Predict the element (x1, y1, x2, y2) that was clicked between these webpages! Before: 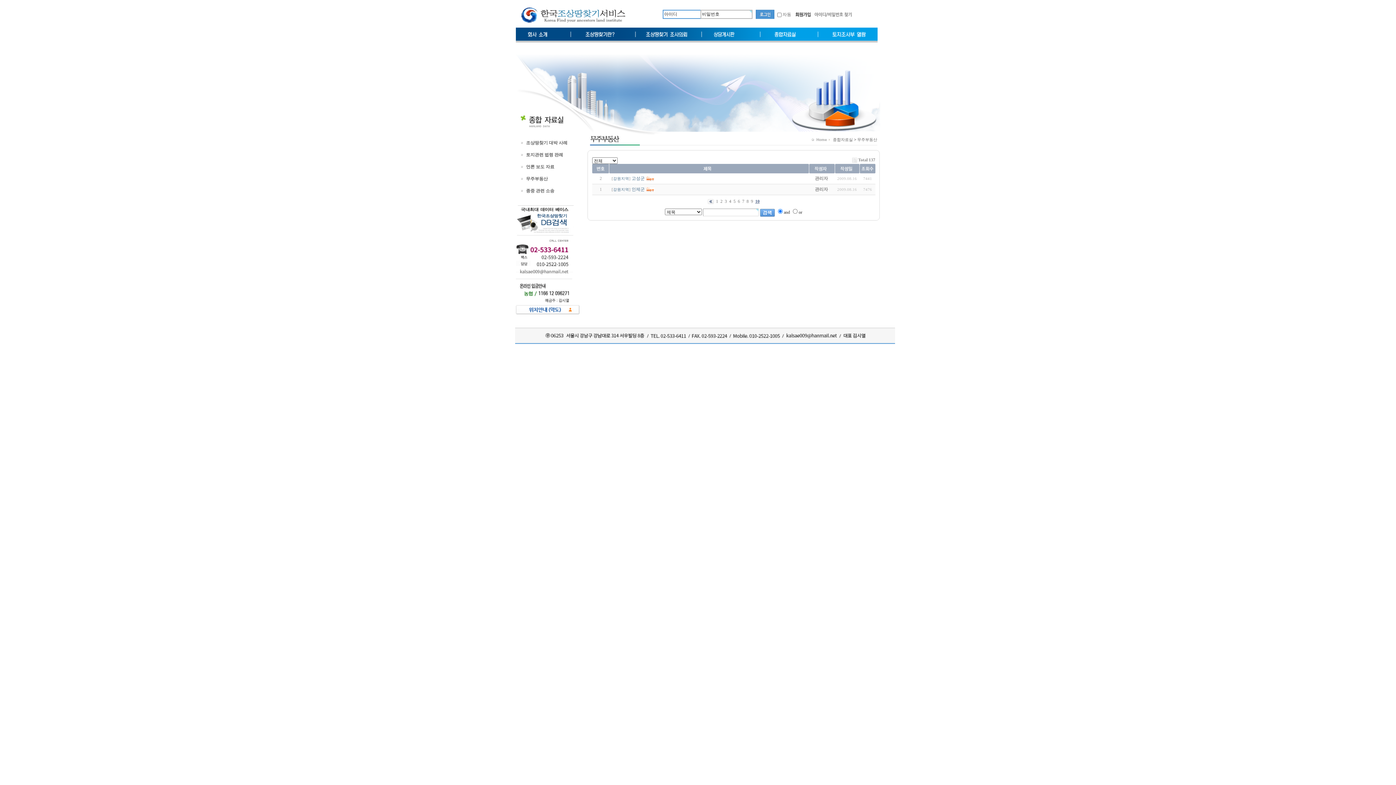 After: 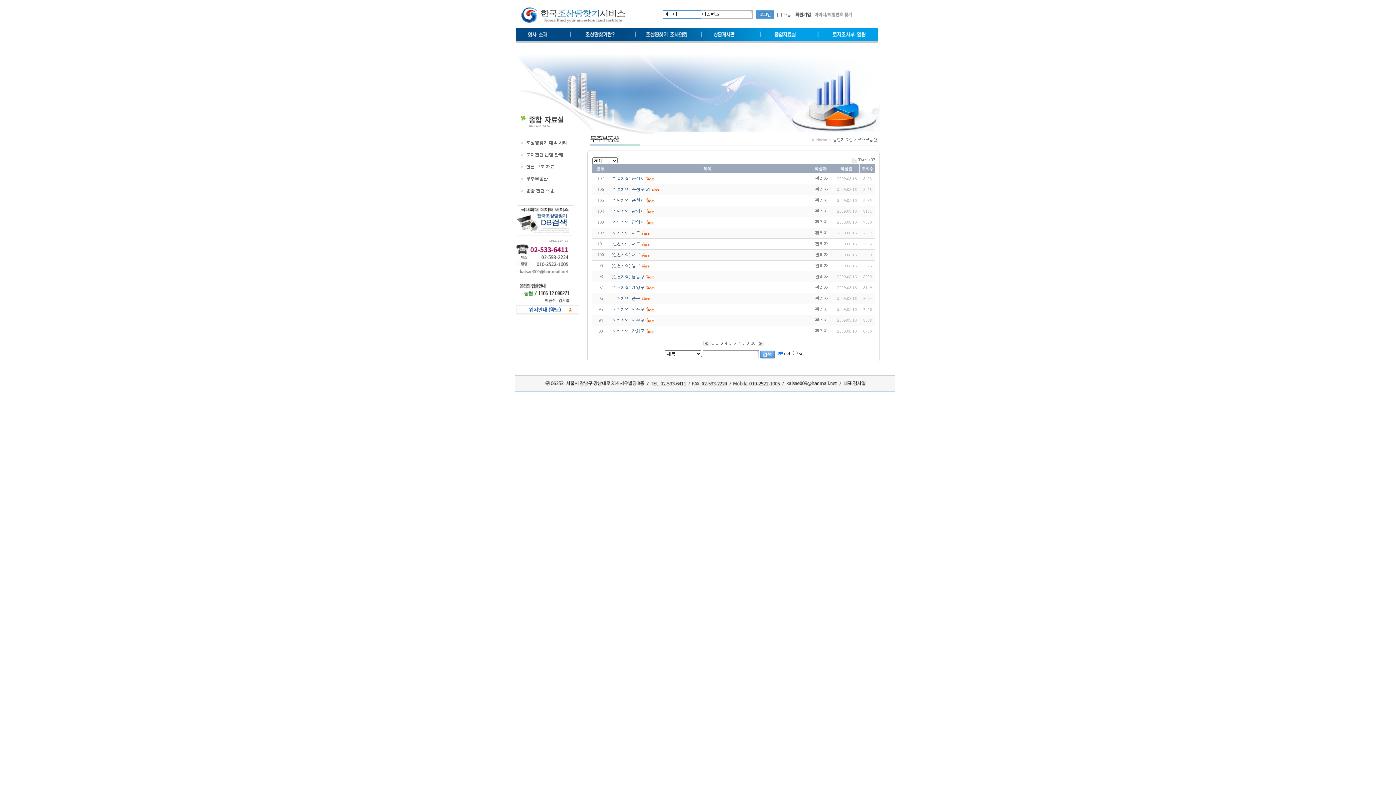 Action: label: 3 bbox: (724, 198, 727, 204)